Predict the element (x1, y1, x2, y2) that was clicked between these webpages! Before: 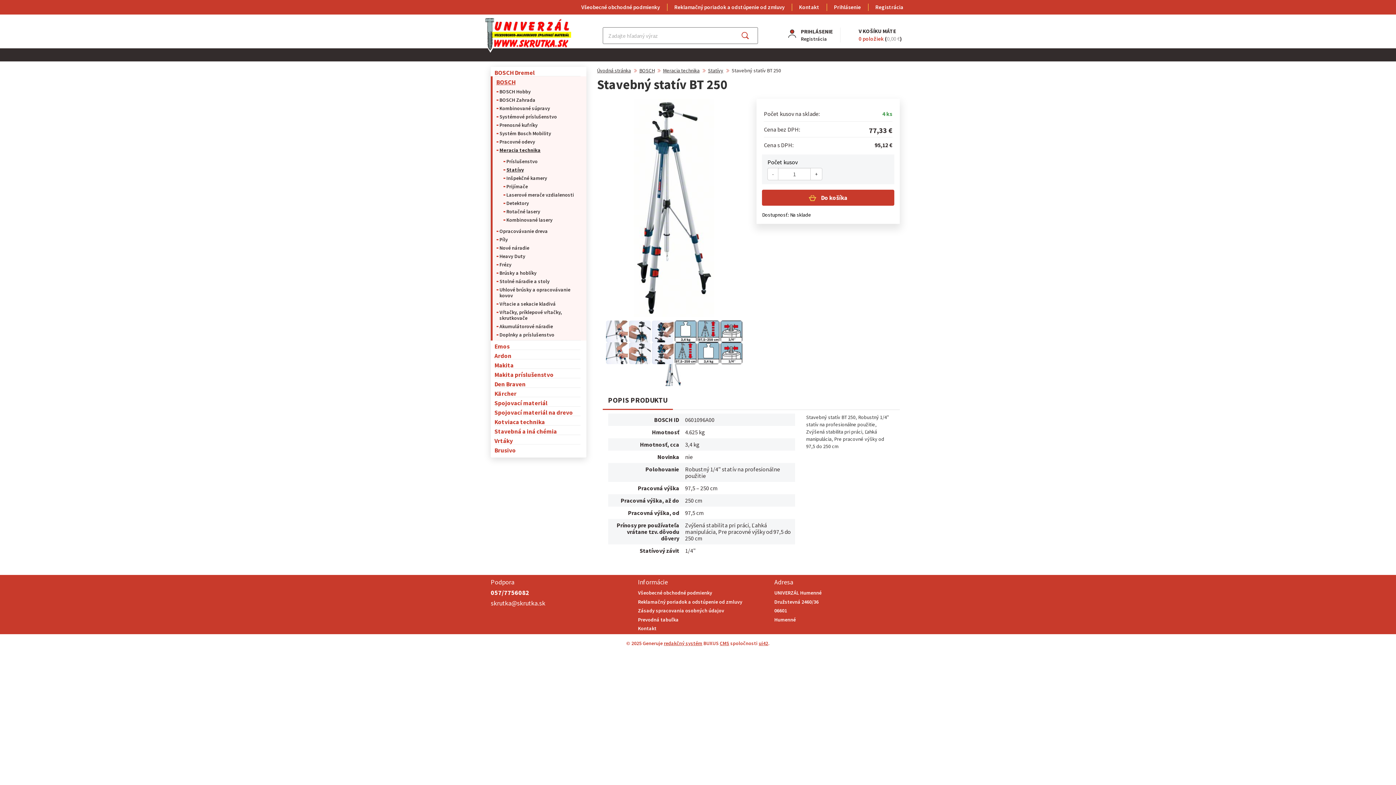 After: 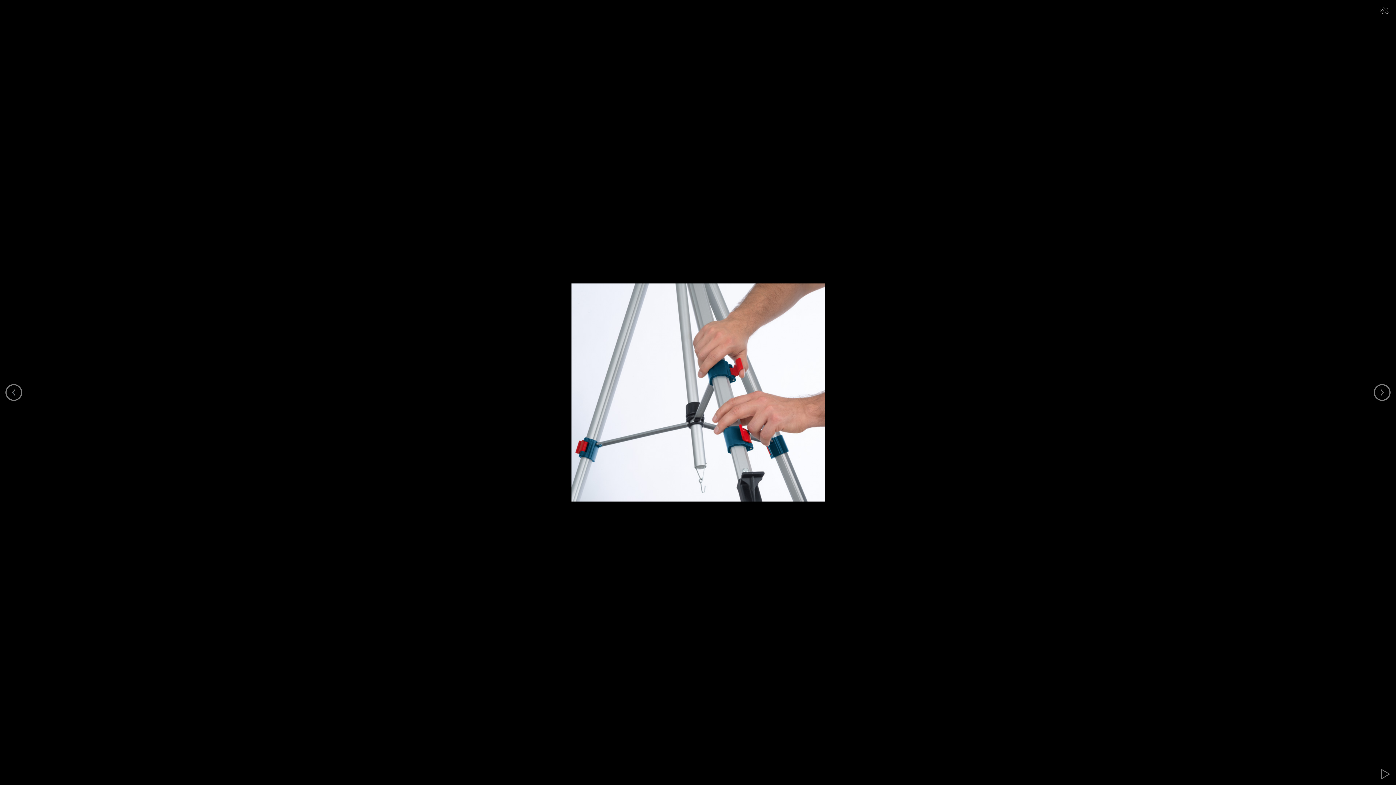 Action: bbox: (606, 349, 629, 356) label:  